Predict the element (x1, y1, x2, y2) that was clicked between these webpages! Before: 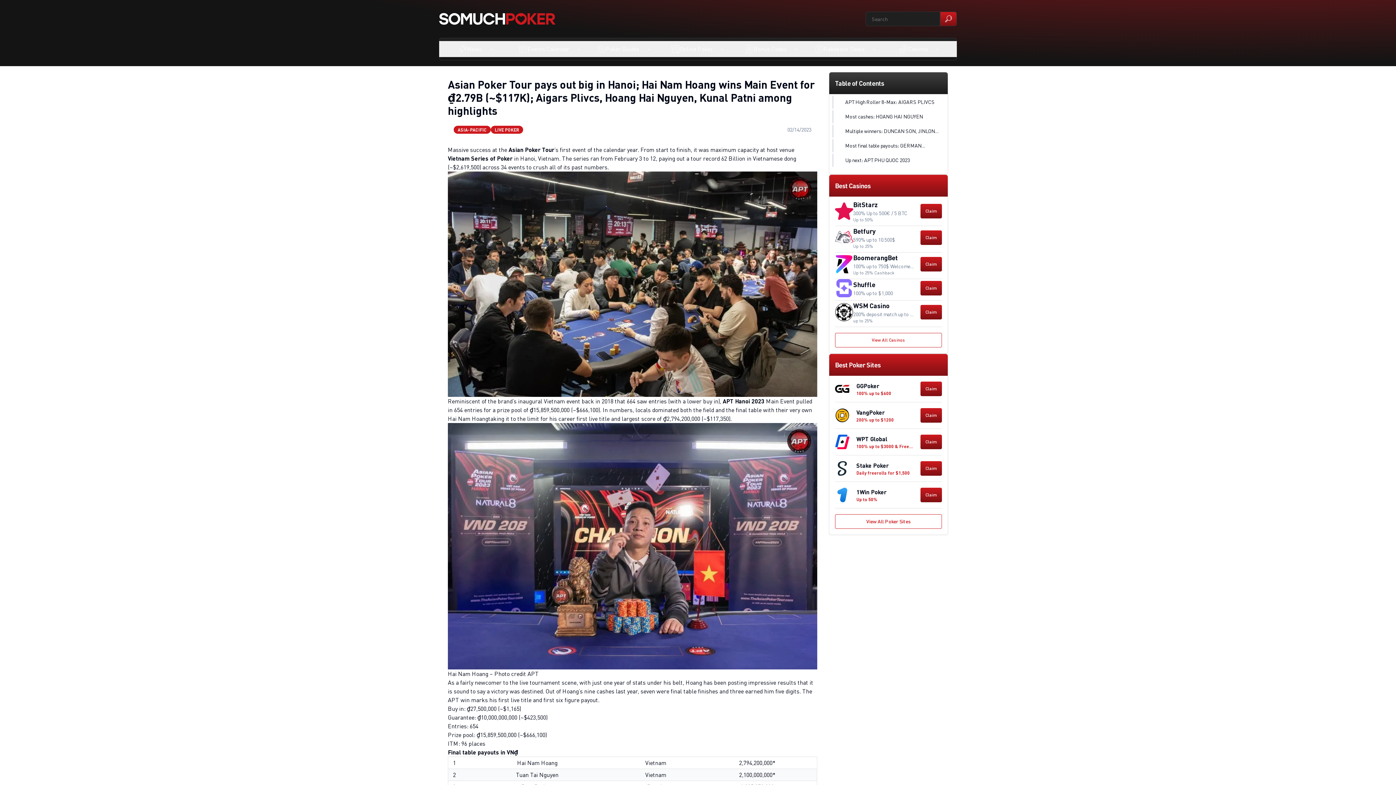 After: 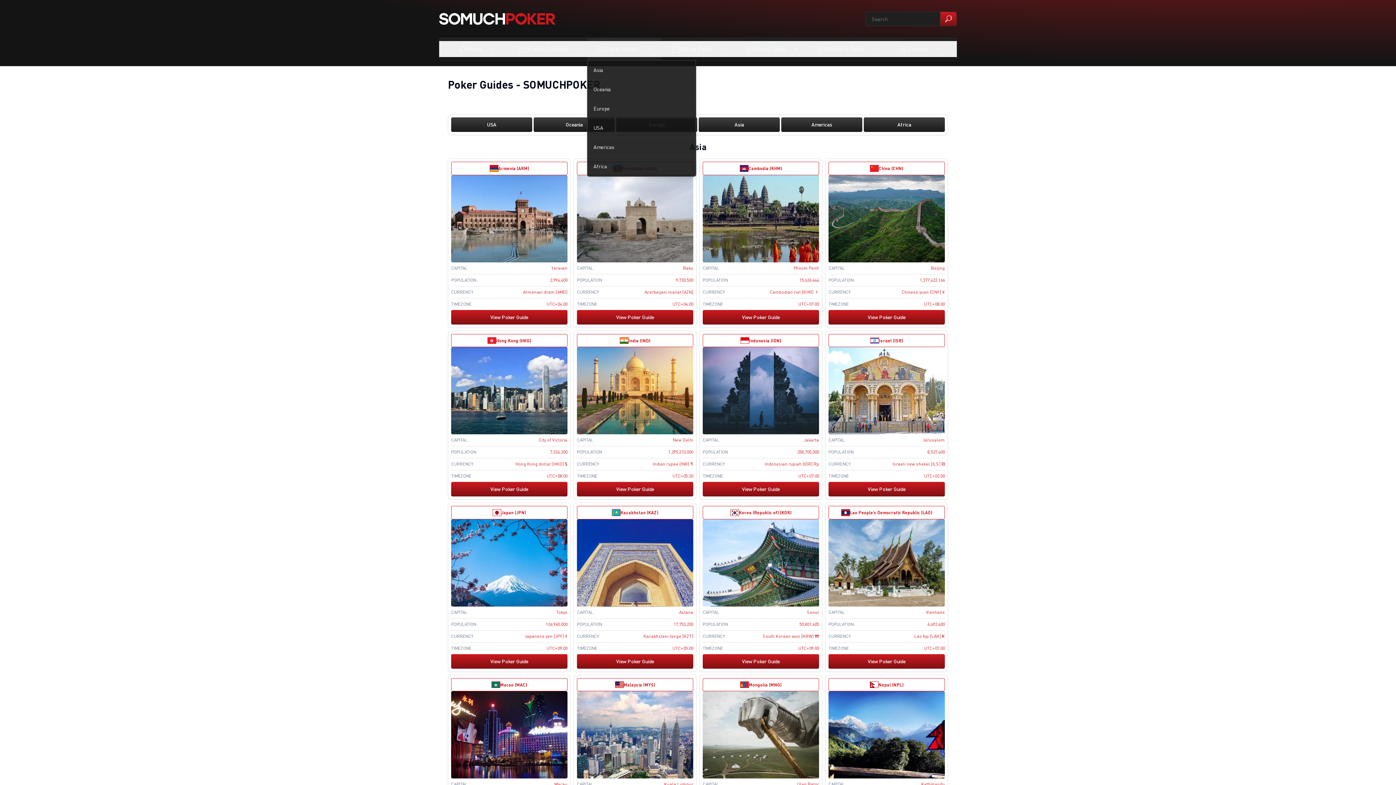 Action: bbox: (587, 41, 661, 57) label: Poker Guides